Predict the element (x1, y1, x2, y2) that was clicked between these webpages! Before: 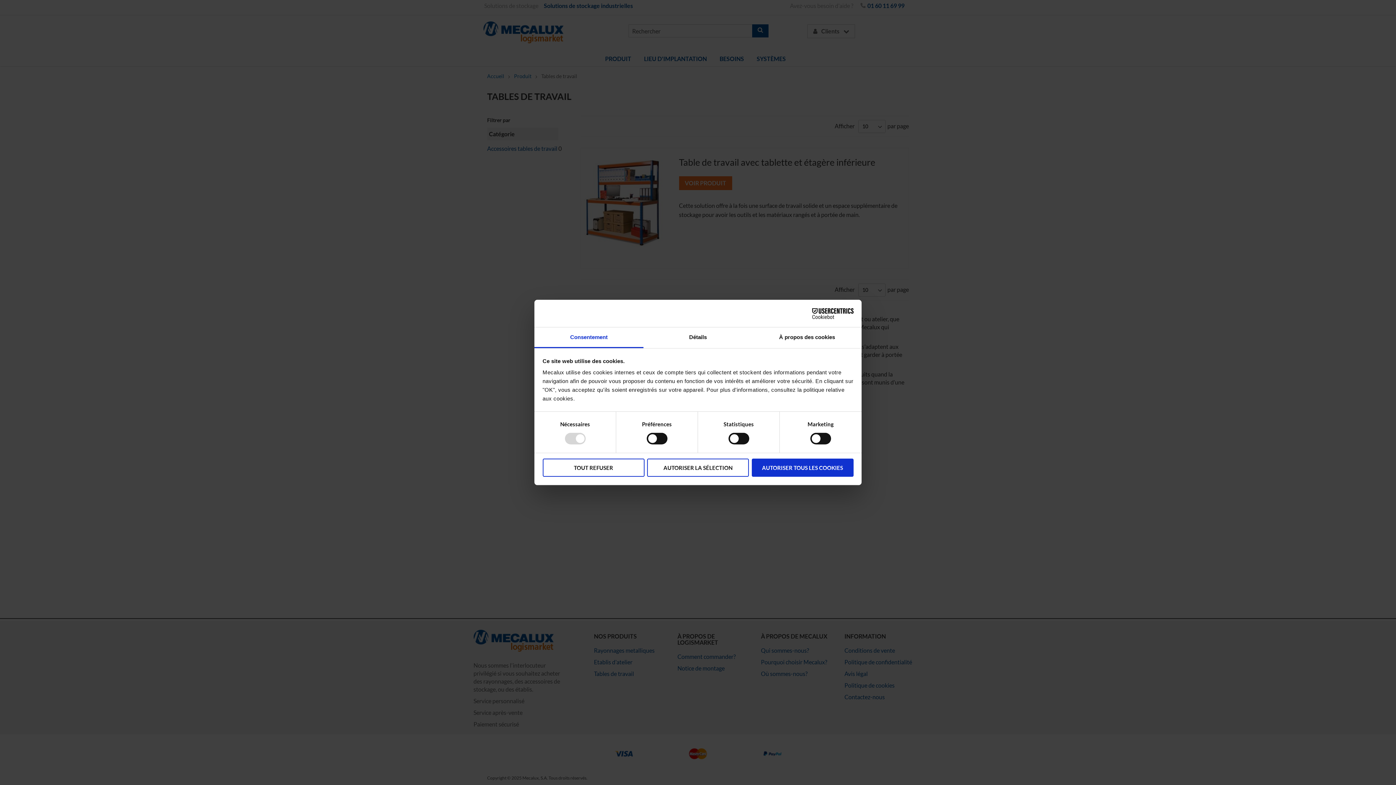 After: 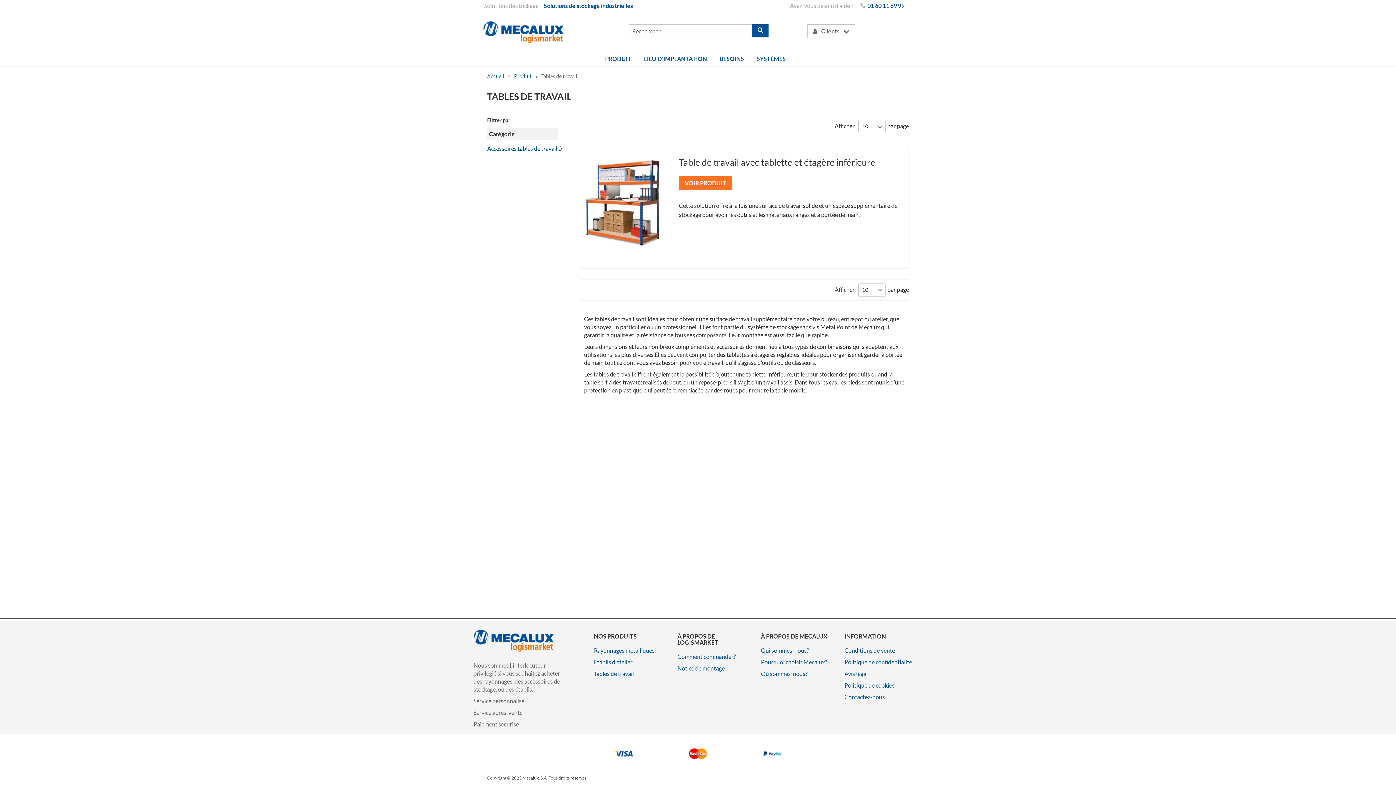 Action: bbox: (751, 458, 853, 476) label: AUTORISER TOUS LES COOKIES